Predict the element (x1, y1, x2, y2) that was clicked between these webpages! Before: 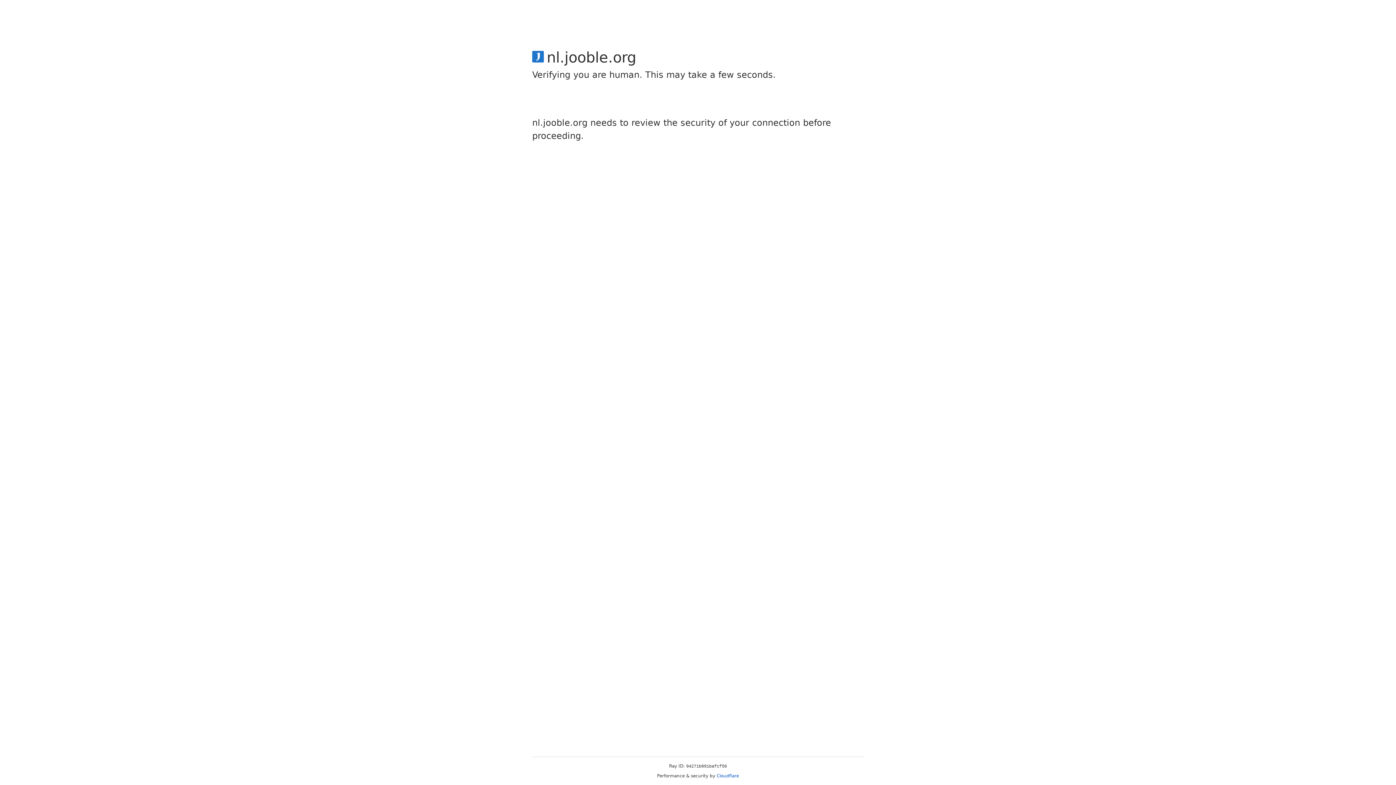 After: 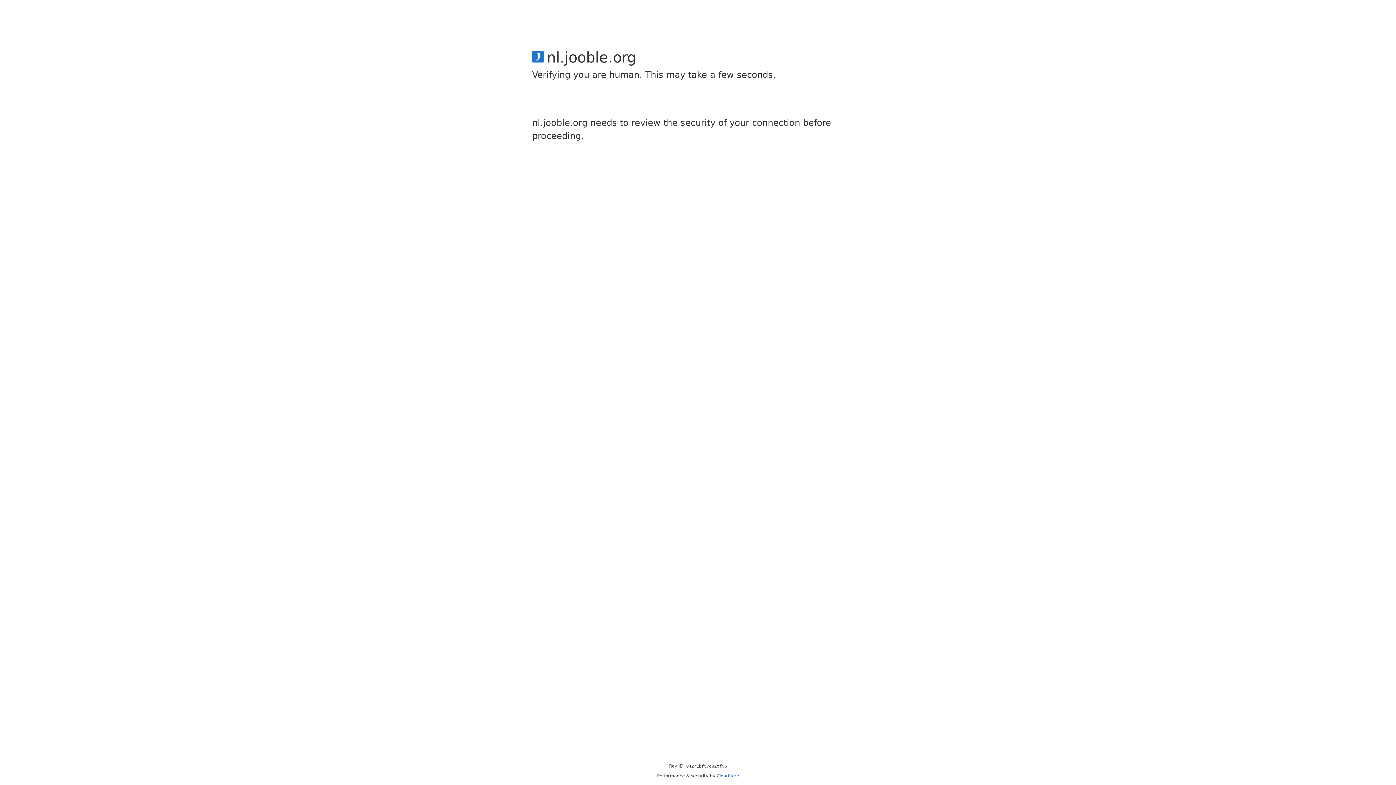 Action: label: Cloudflare bbox: (716, 773, 739, 778)